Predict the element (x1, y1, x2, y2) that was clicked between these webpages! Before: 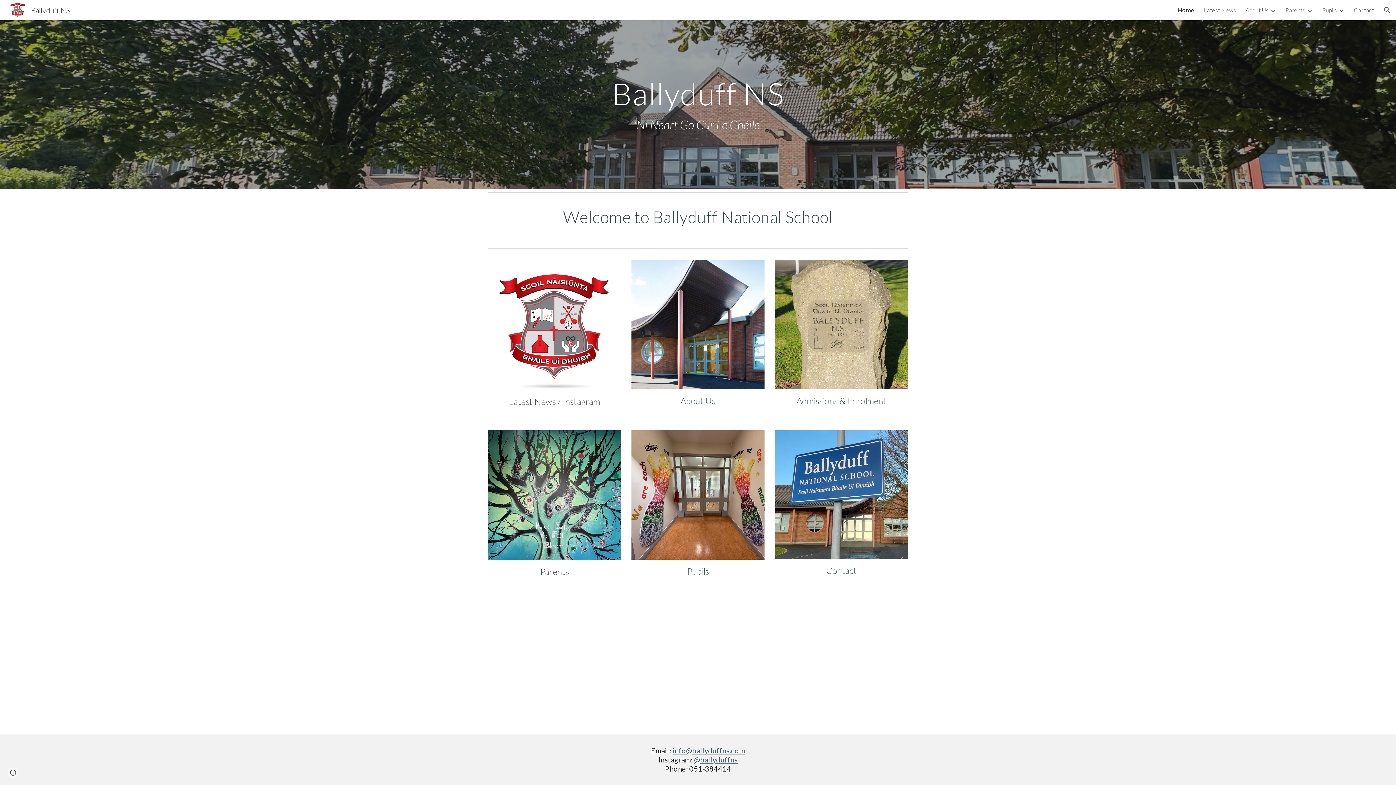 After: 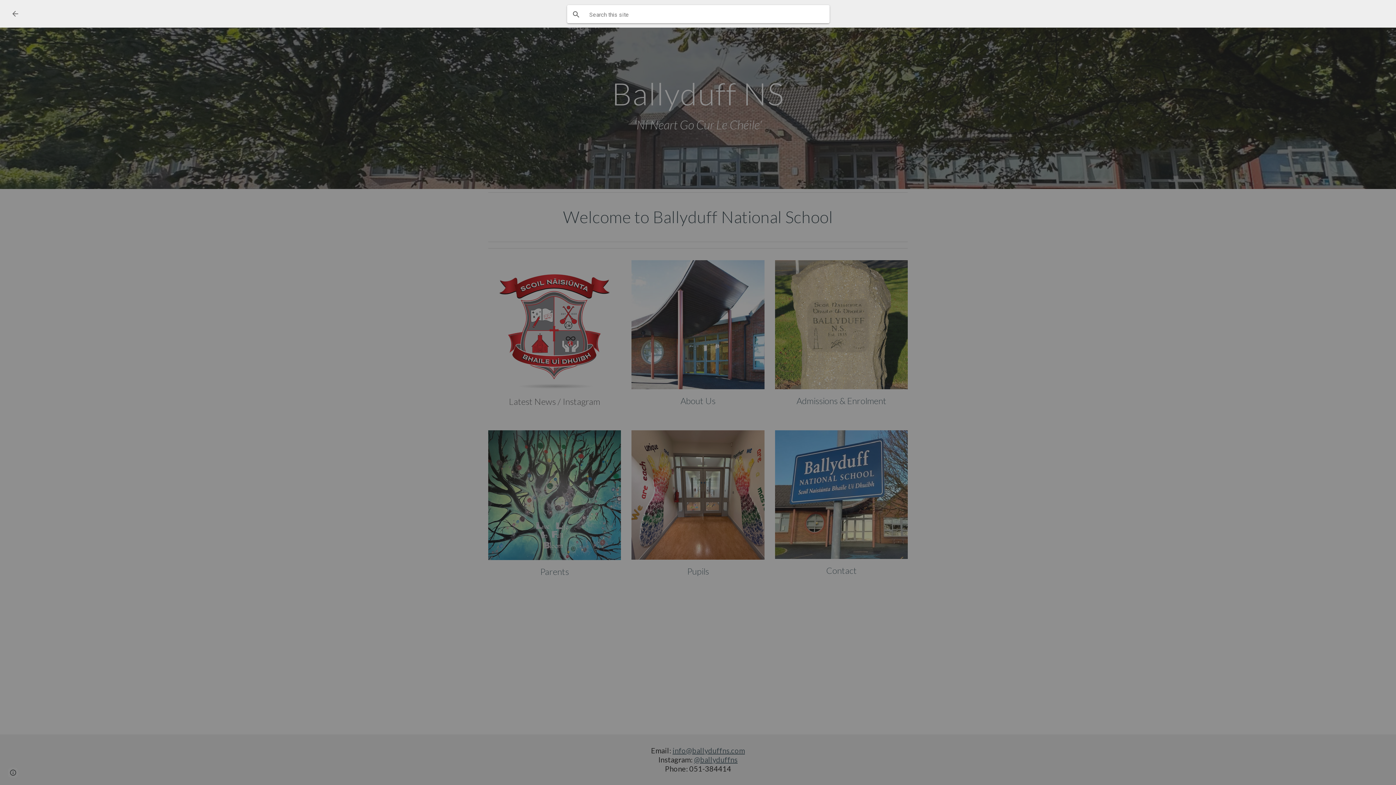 Action: label: Open search bar bbox: (1378, 1, 1396, 18)